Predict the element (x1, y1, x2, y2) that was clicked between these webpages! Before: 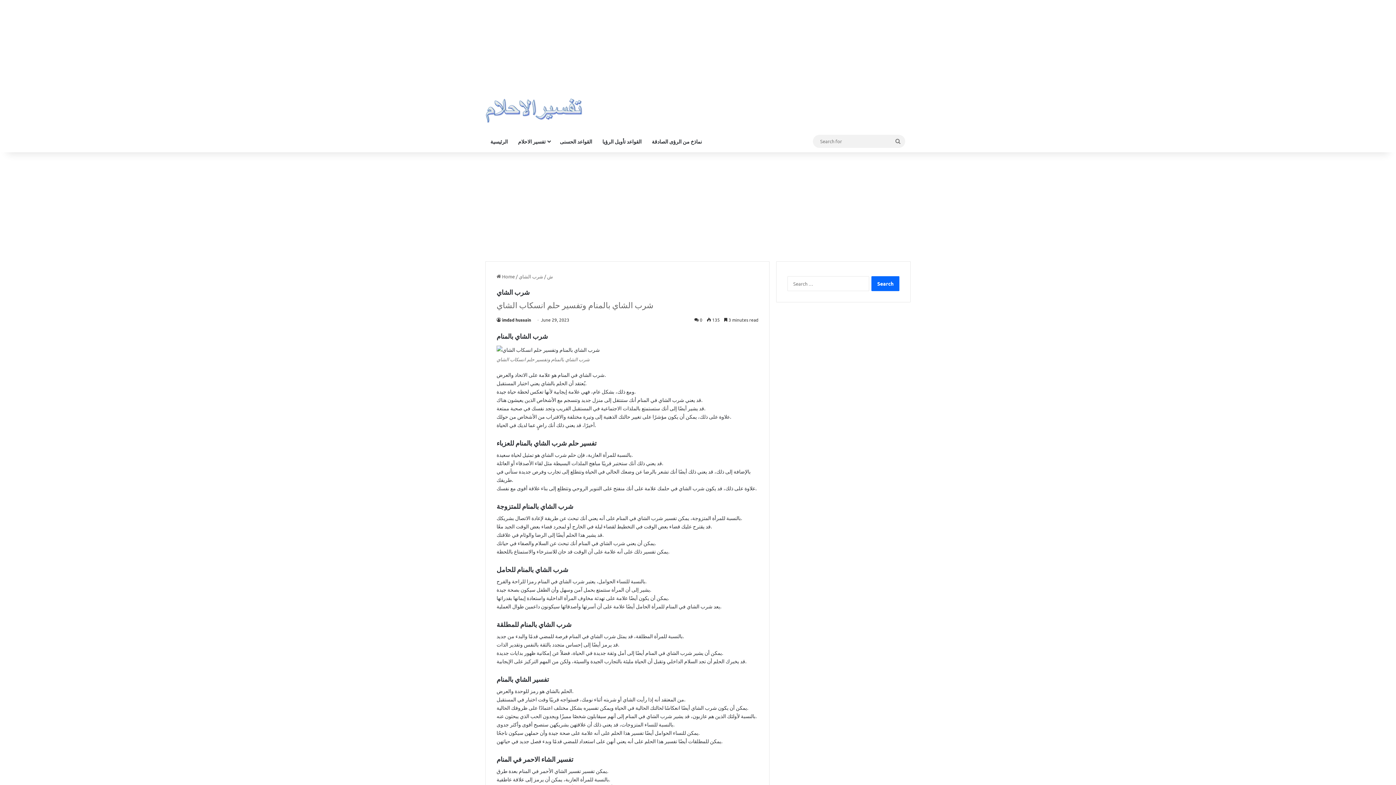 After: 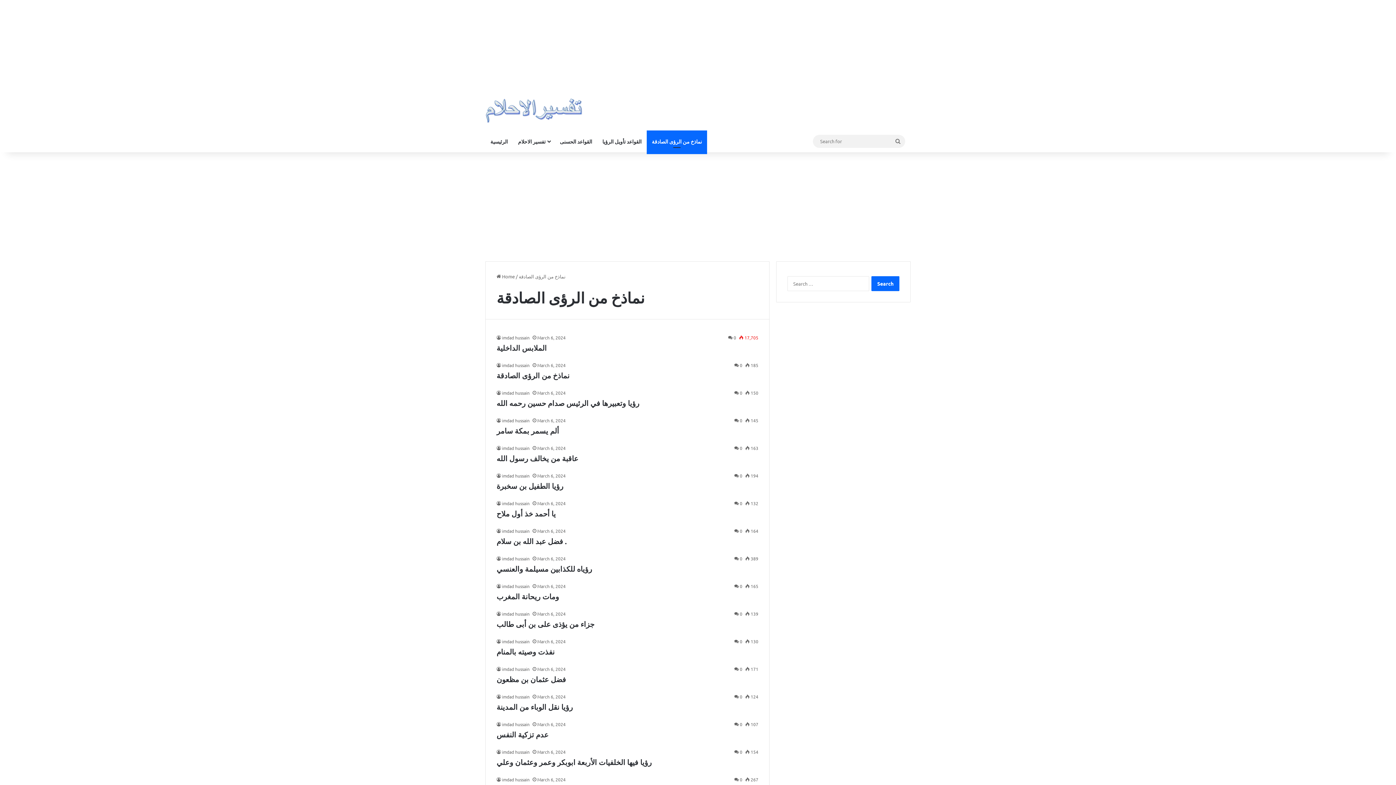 Action: label: نماذخ من الرؤى الصادقة bbox: (646, 130, 707, 152)